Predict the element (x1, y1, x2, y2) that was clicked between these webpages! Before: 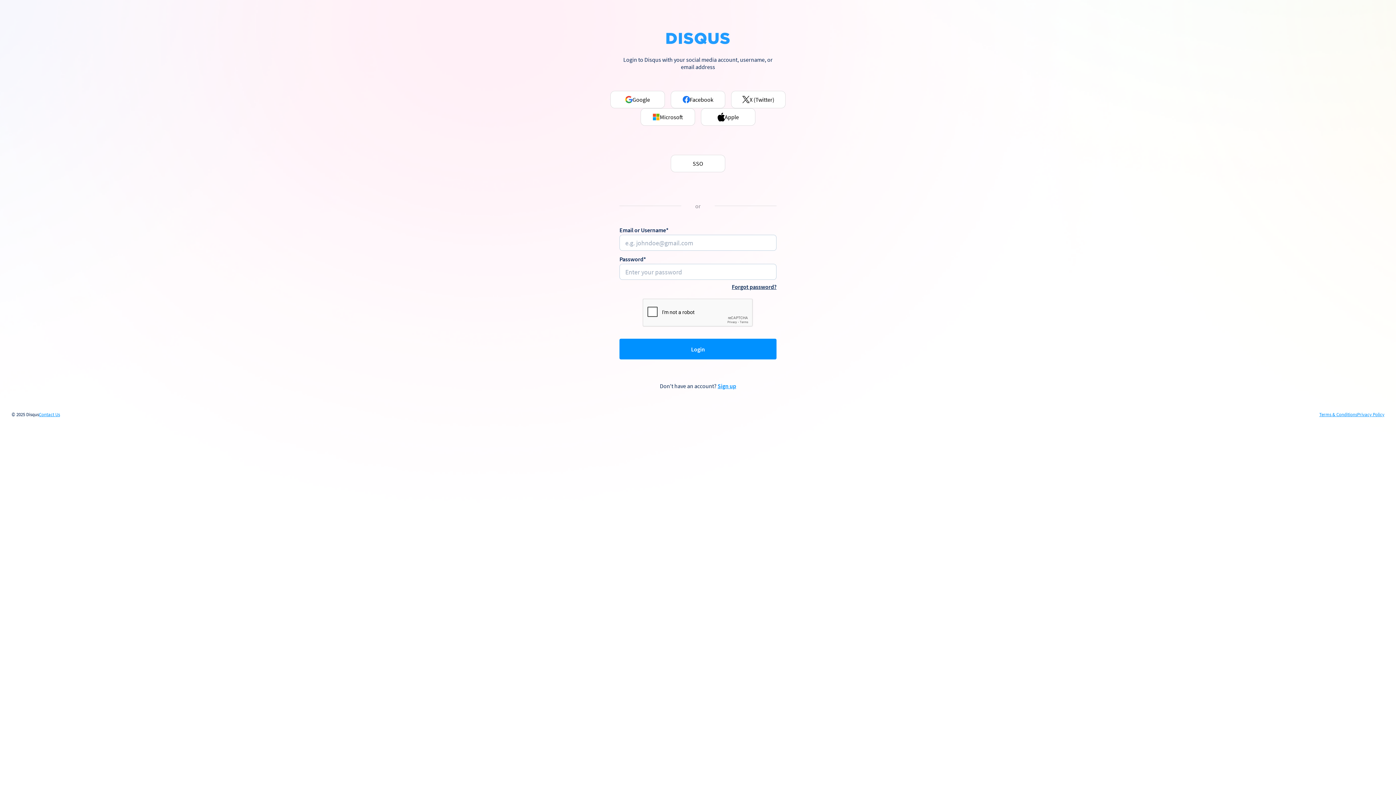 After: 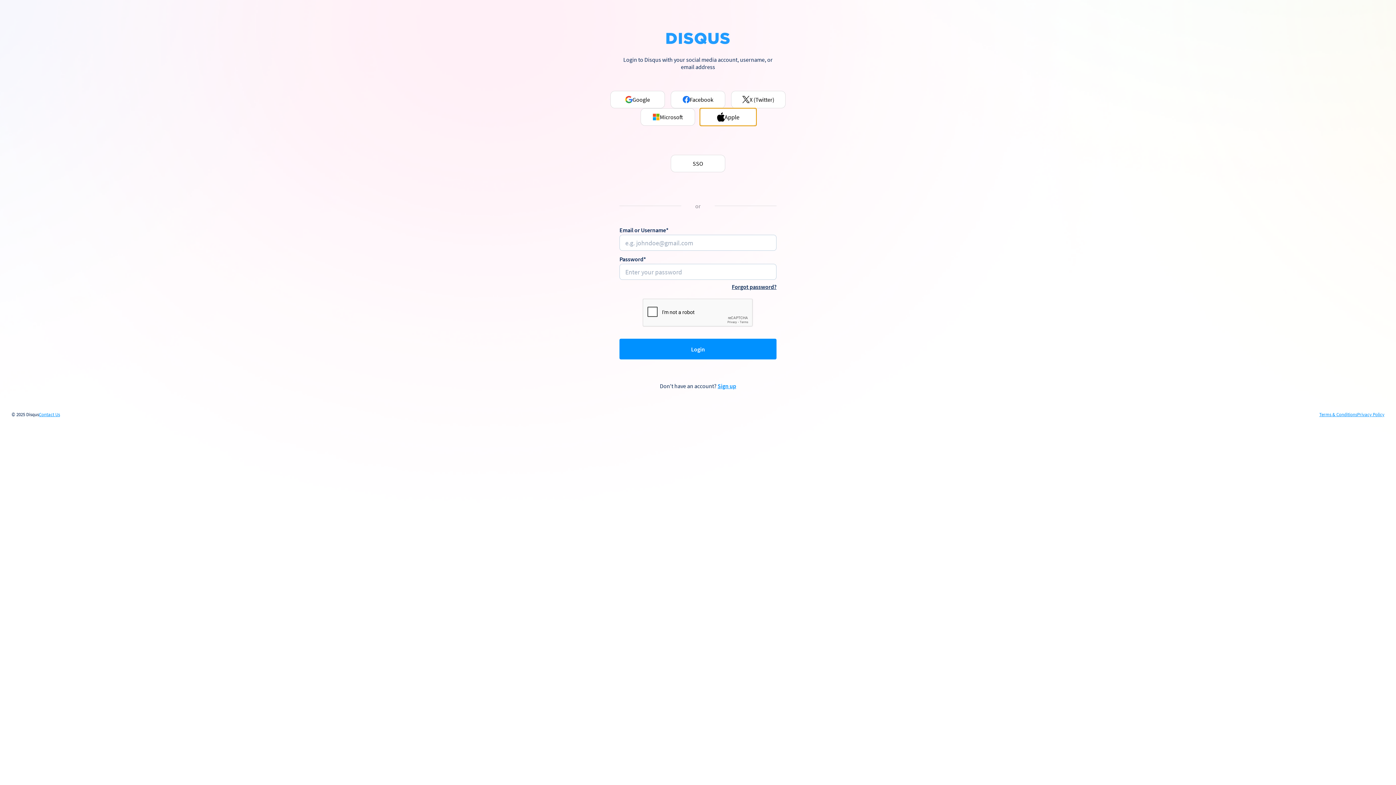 Action: label: Apple bbox: (701, 108, 755, 125)